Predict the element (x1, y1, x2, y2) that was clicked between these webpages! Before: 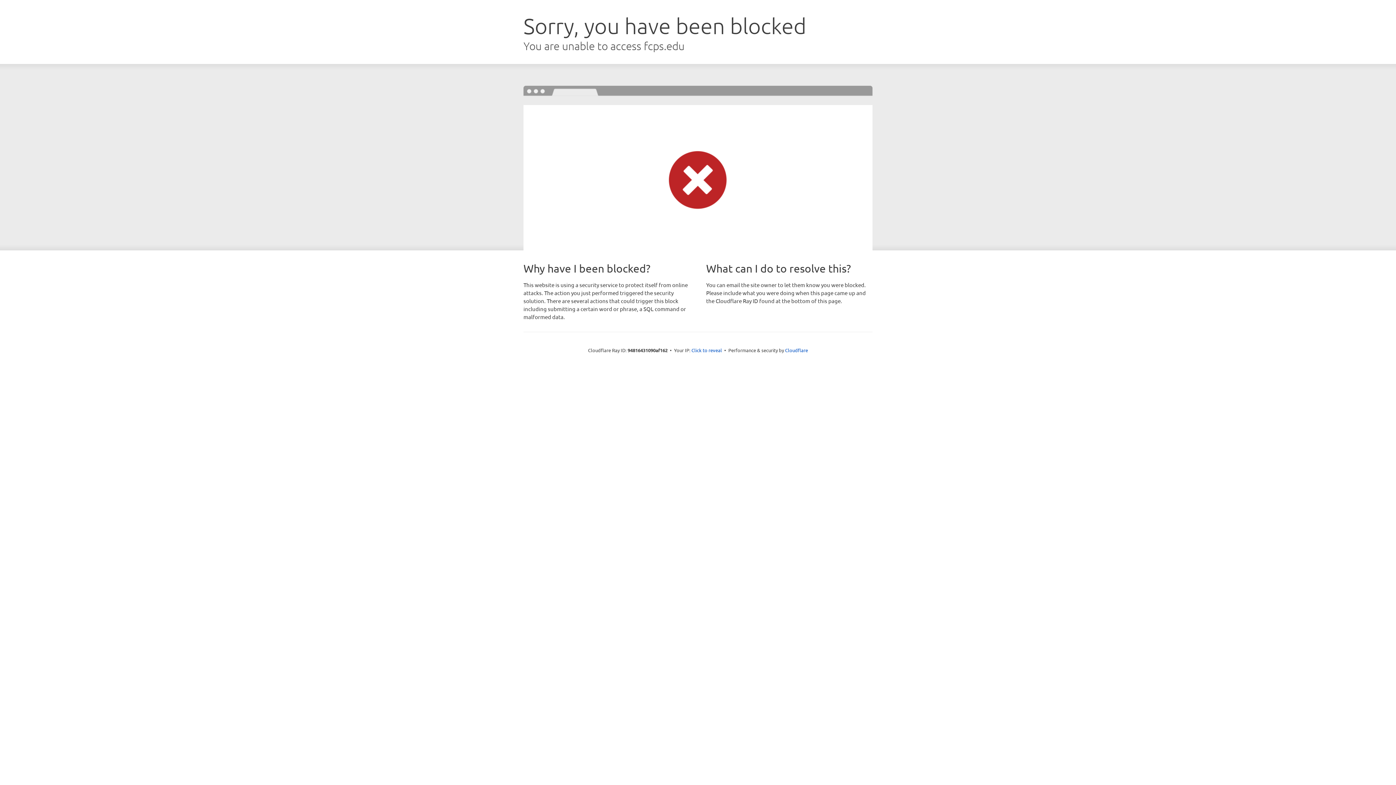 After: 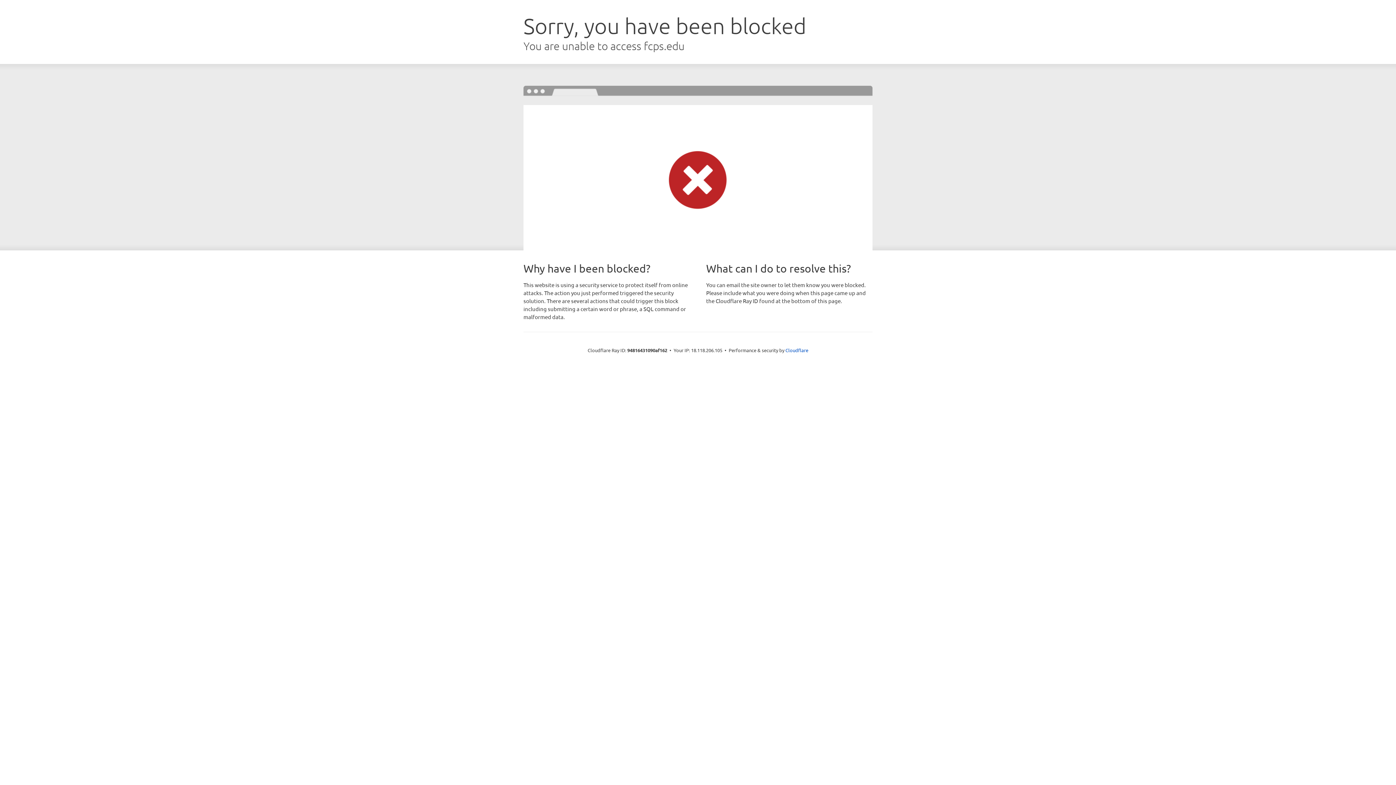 Action: bbox: (691, 346, 722, 353) label: Click to reveal